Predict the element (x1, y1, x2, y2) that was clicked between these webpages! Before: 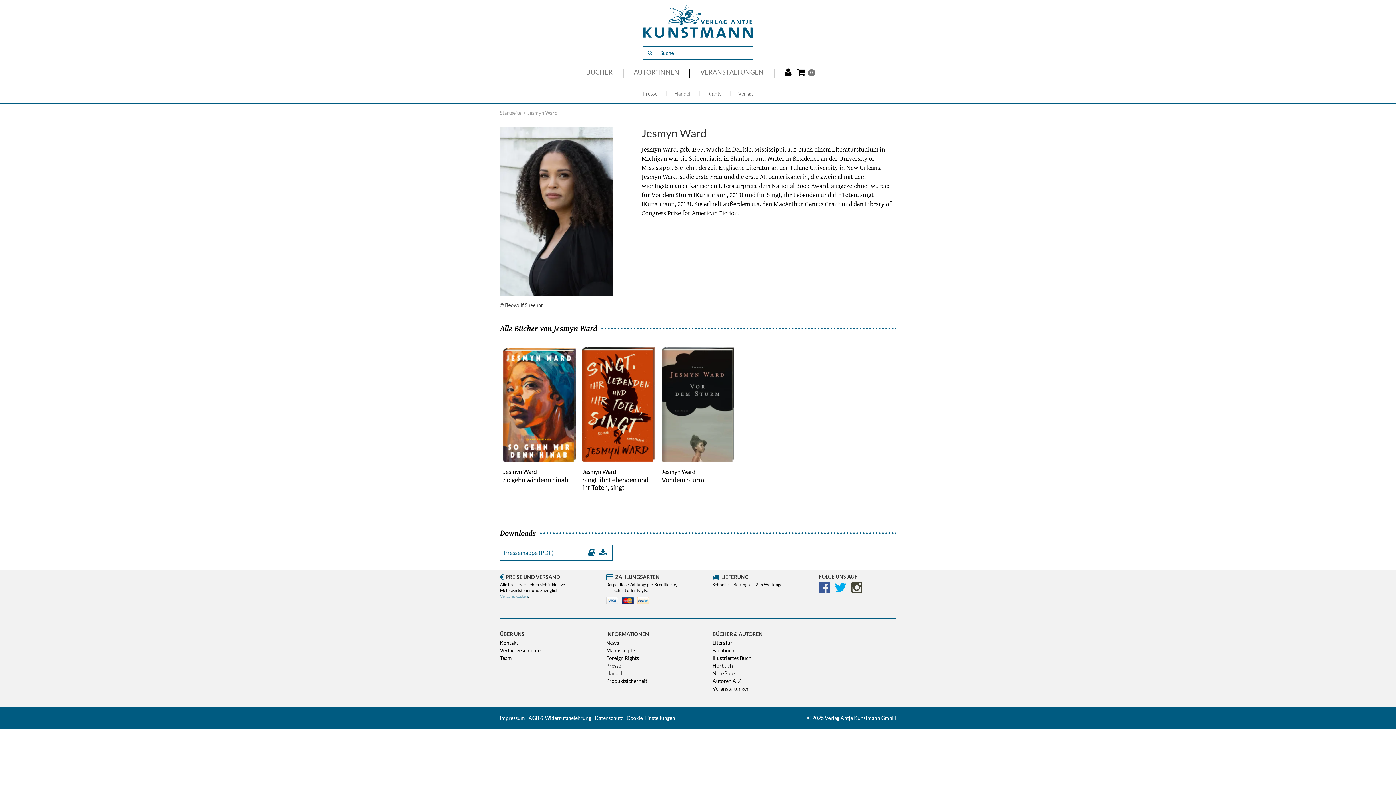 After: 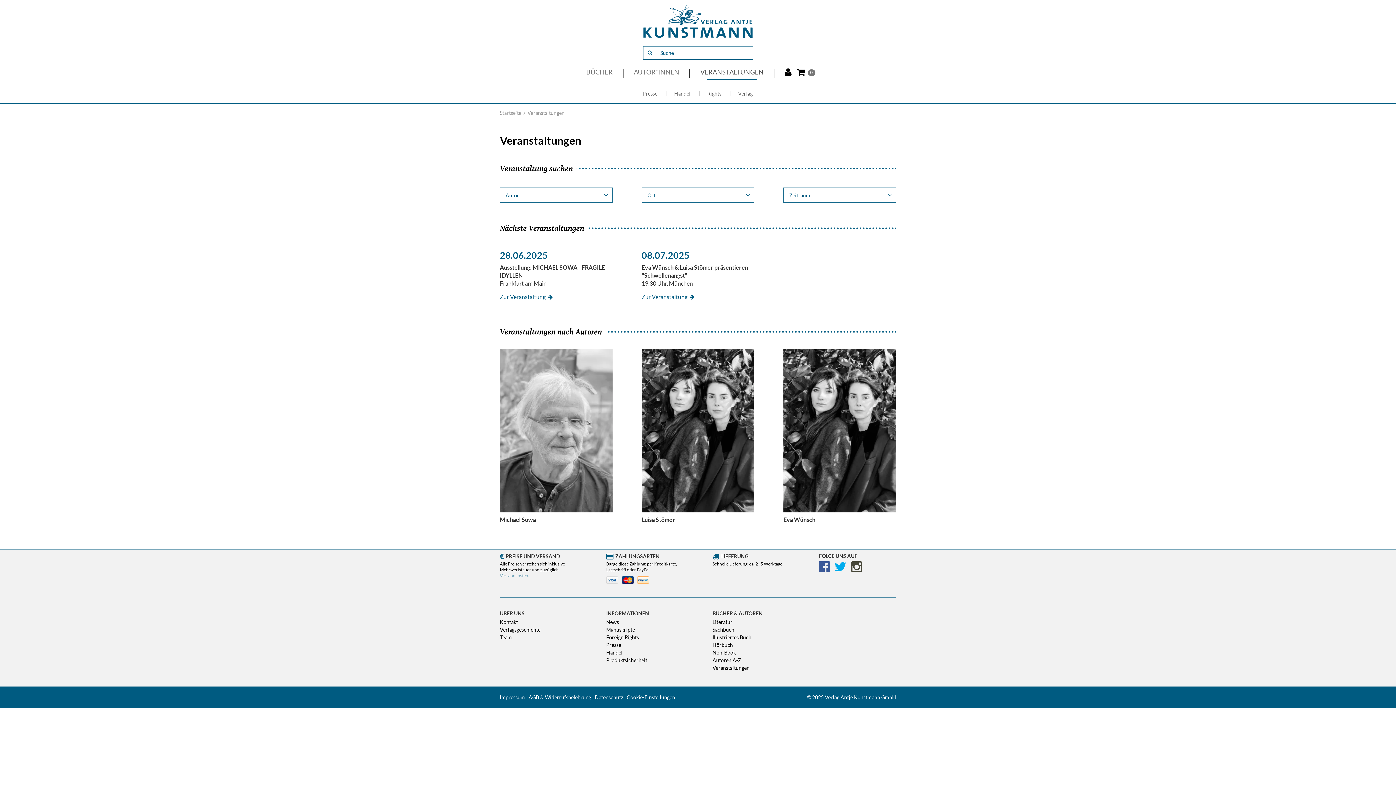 Action: bbox: (712, 685, 749, 692) label: Veranstaltungen